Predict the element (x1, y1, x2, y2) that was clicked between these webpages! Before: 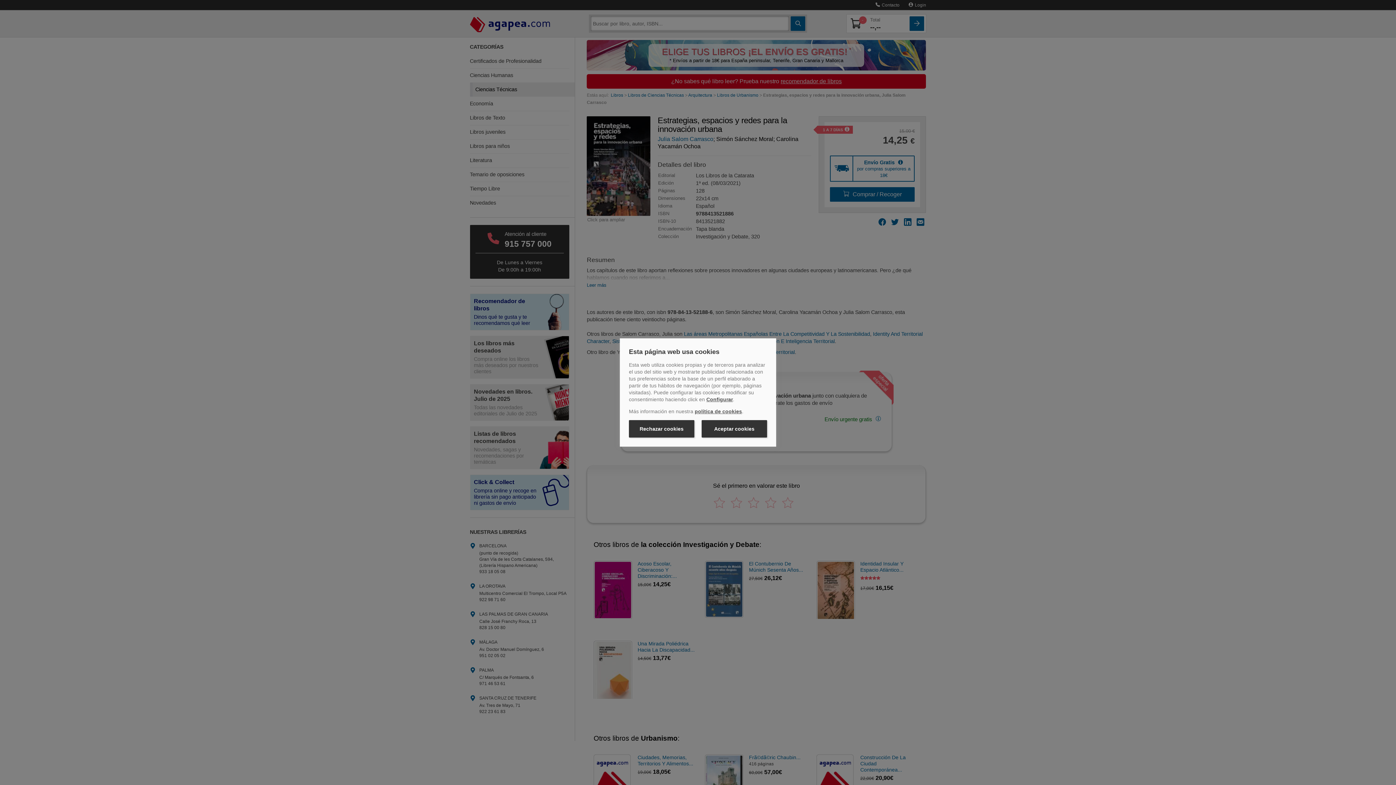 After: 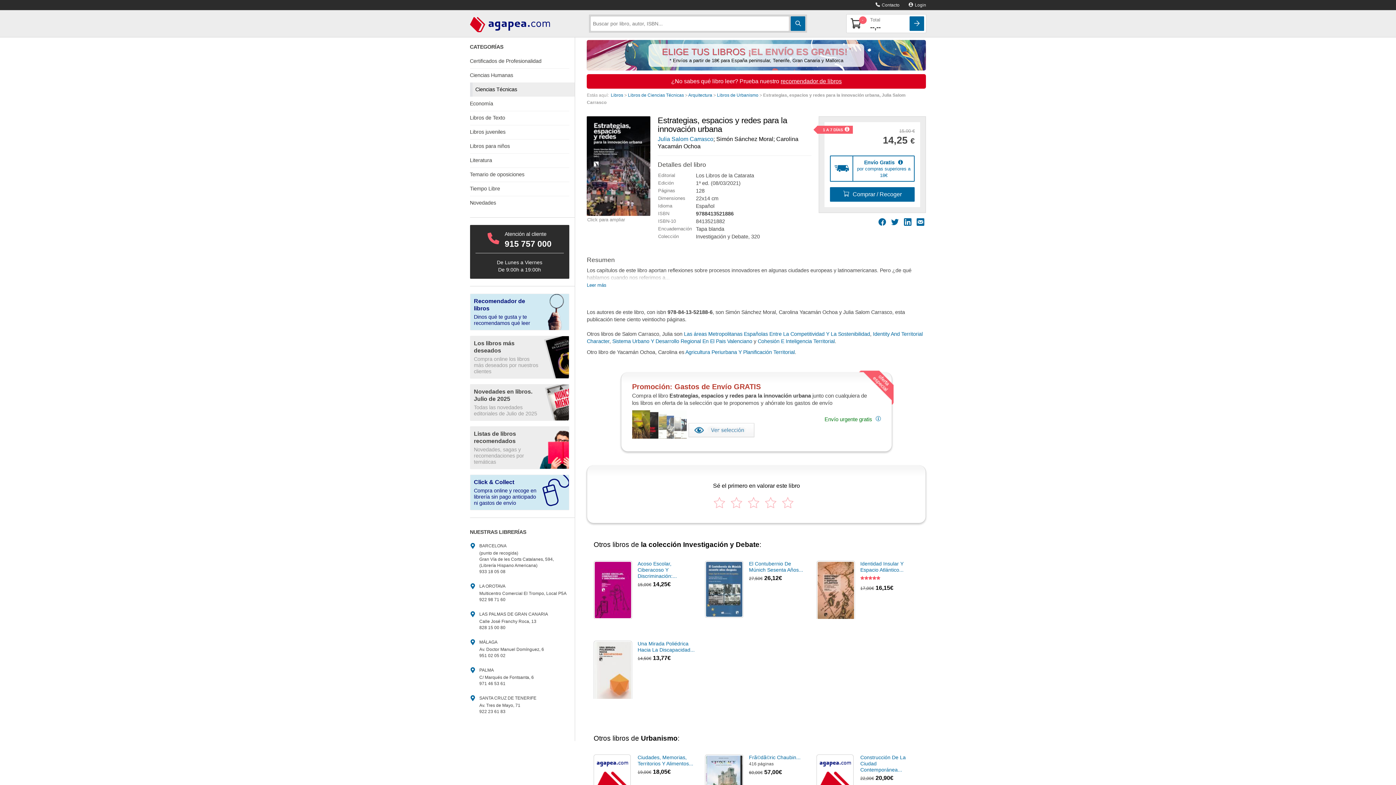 Action: label: Aceptar cookies bbox: (701, 420, 767, 437)